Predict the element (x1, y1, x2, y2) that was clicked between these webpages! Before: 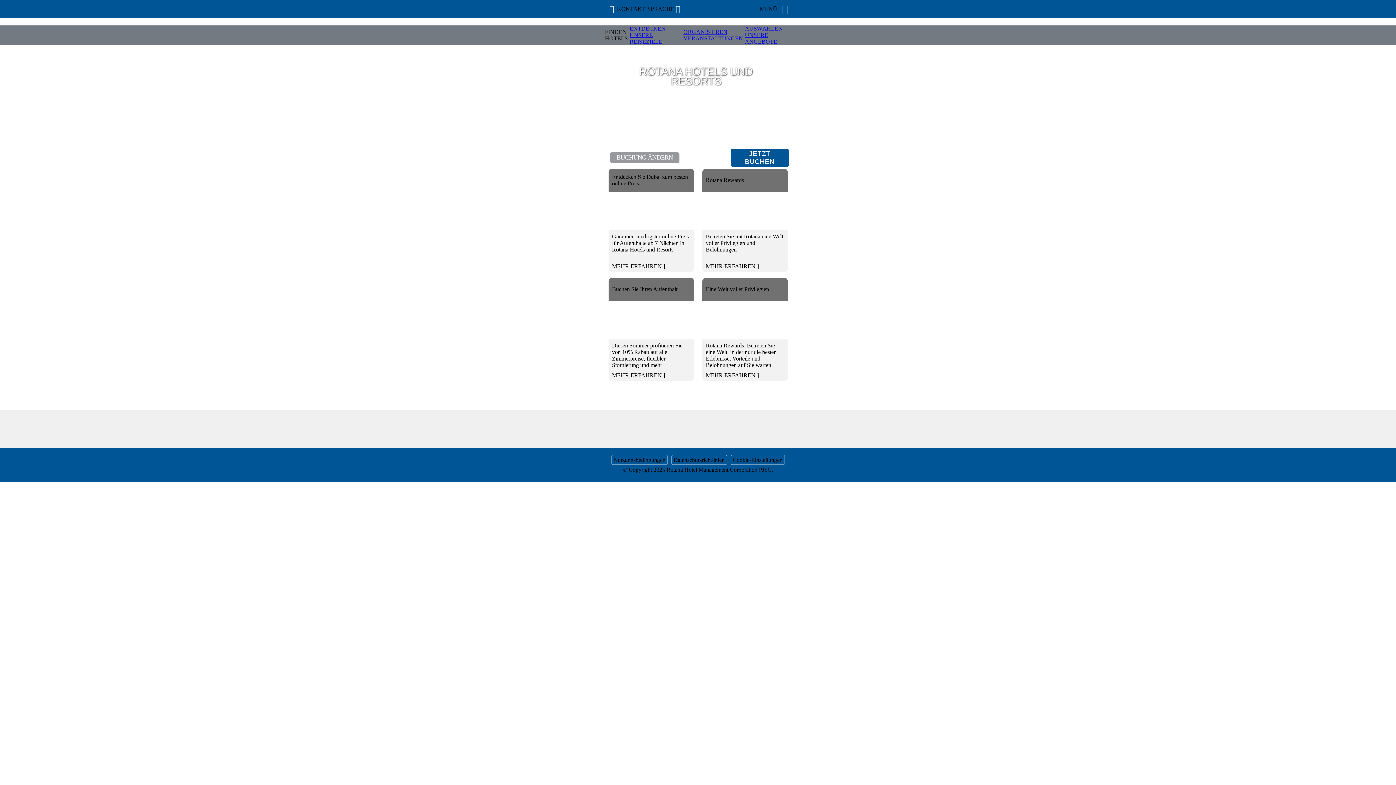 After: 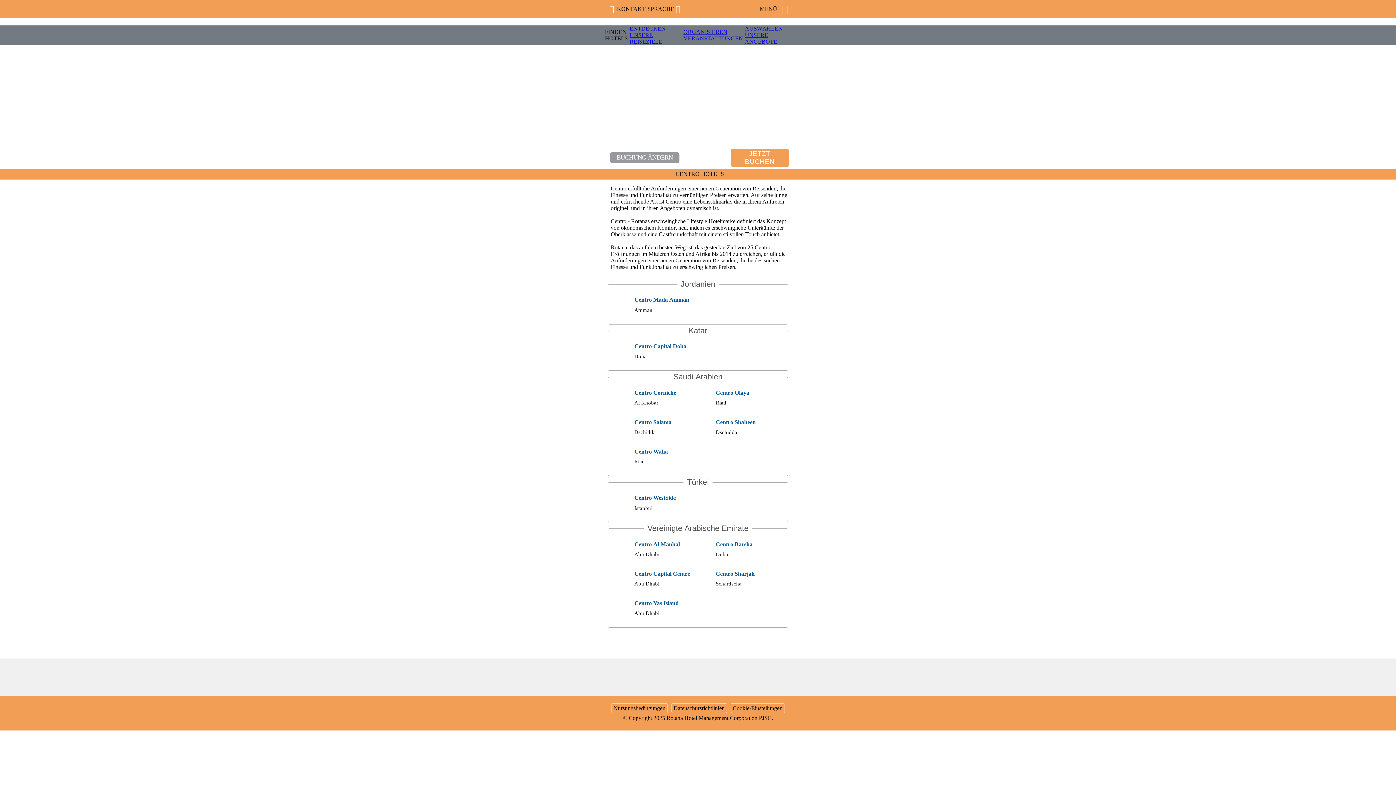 Action: bbox: (699, 427, 732, 443)